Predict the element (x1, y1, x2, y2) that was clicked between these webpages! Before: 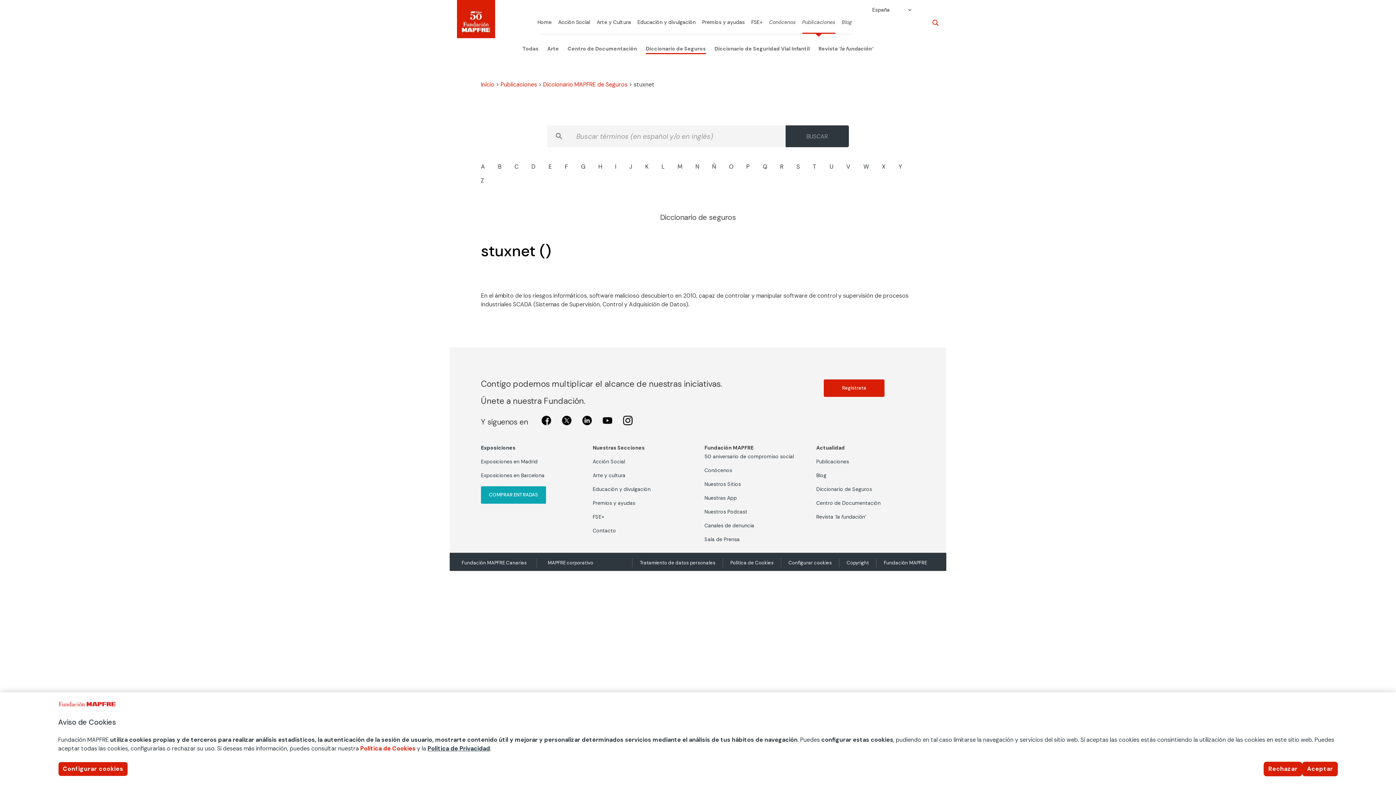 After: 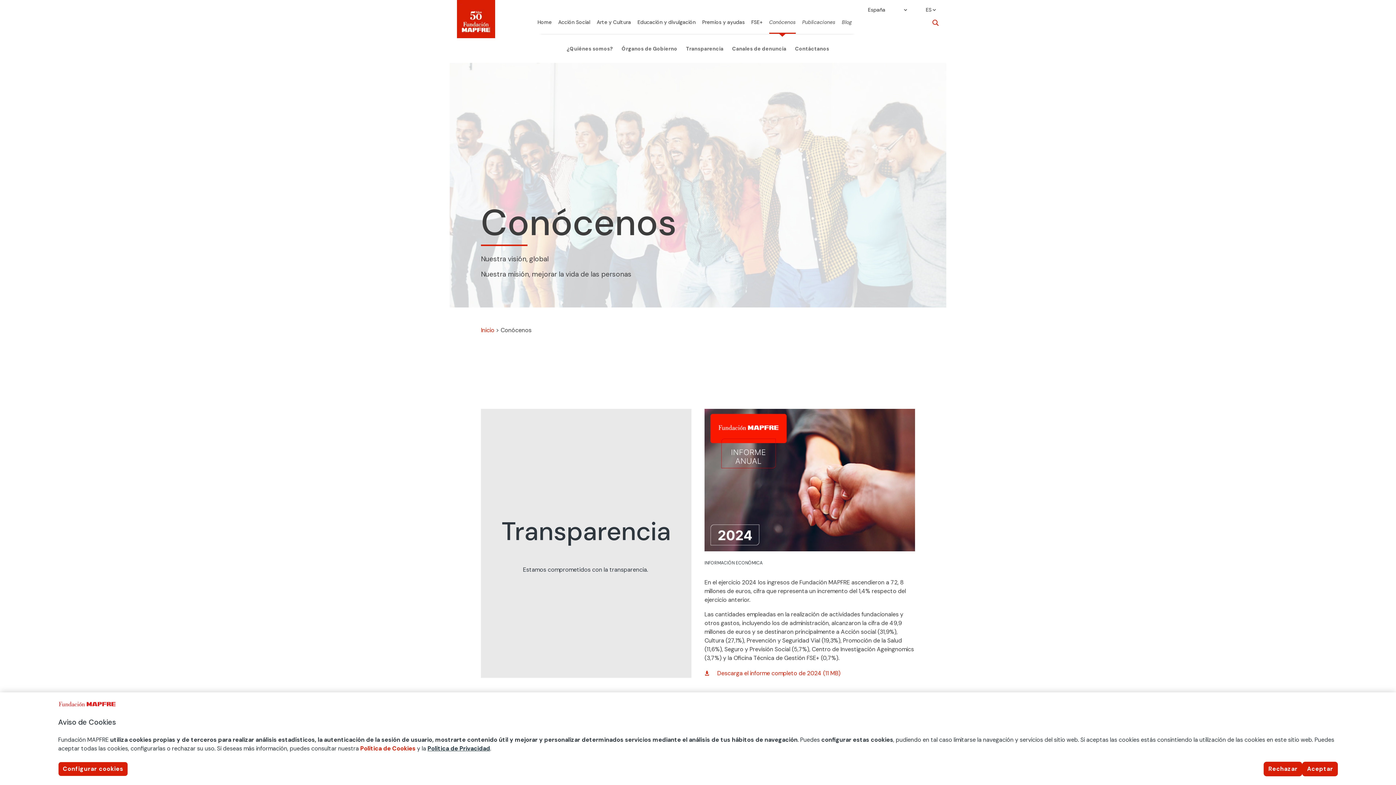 Action: bbox: (769, 19, 795, 29) label: Conócenos